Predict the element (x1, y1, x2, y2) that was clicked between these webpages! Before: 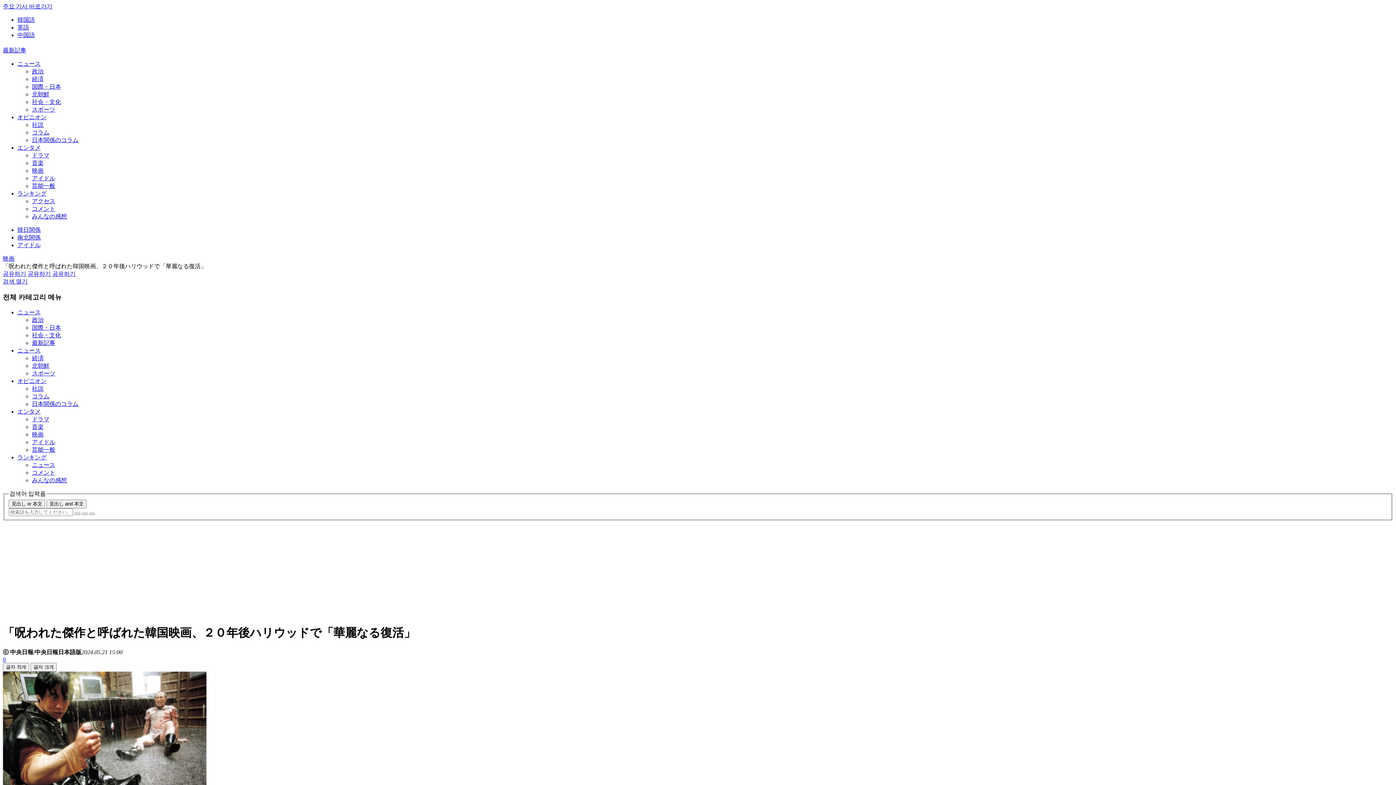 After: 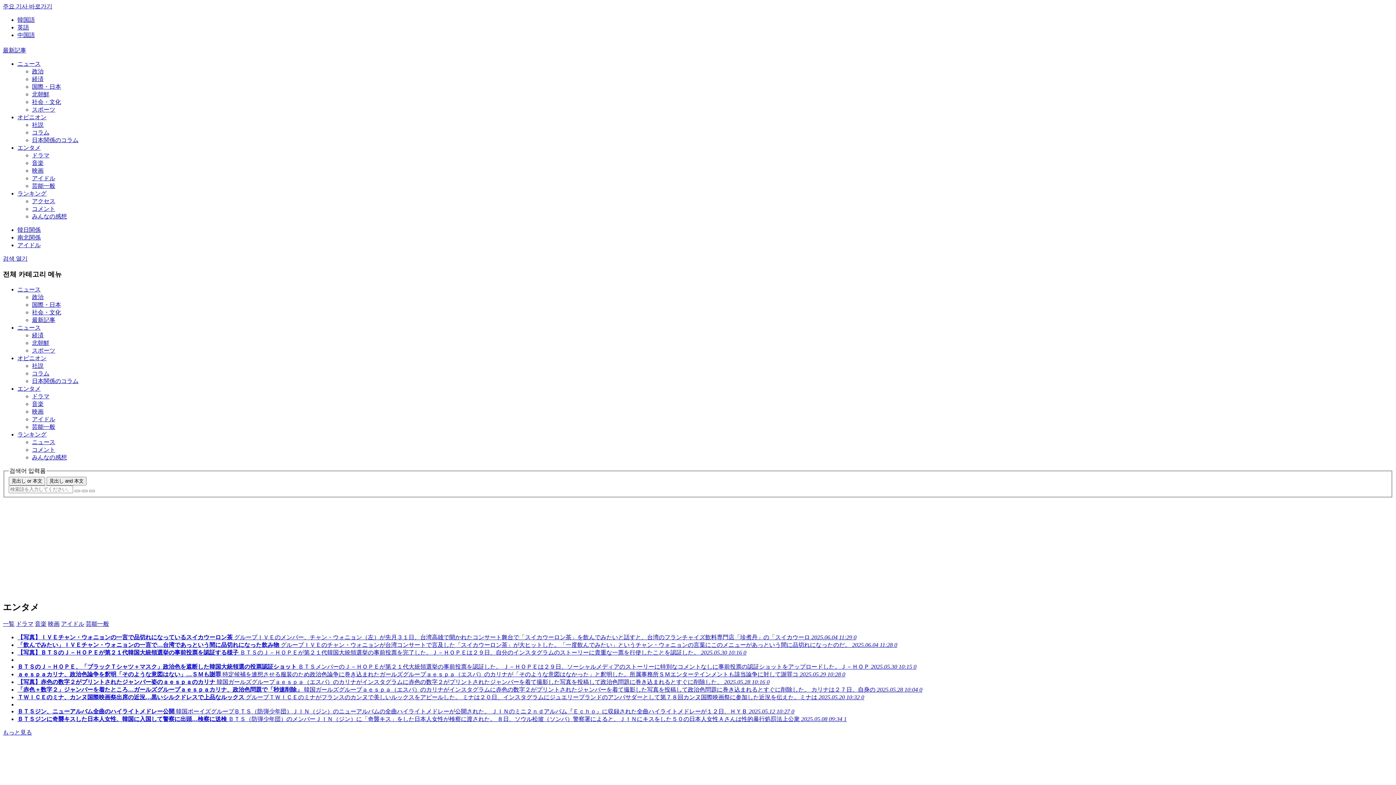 Action: label: アイドル bbox: (32, 175, 55, 181)